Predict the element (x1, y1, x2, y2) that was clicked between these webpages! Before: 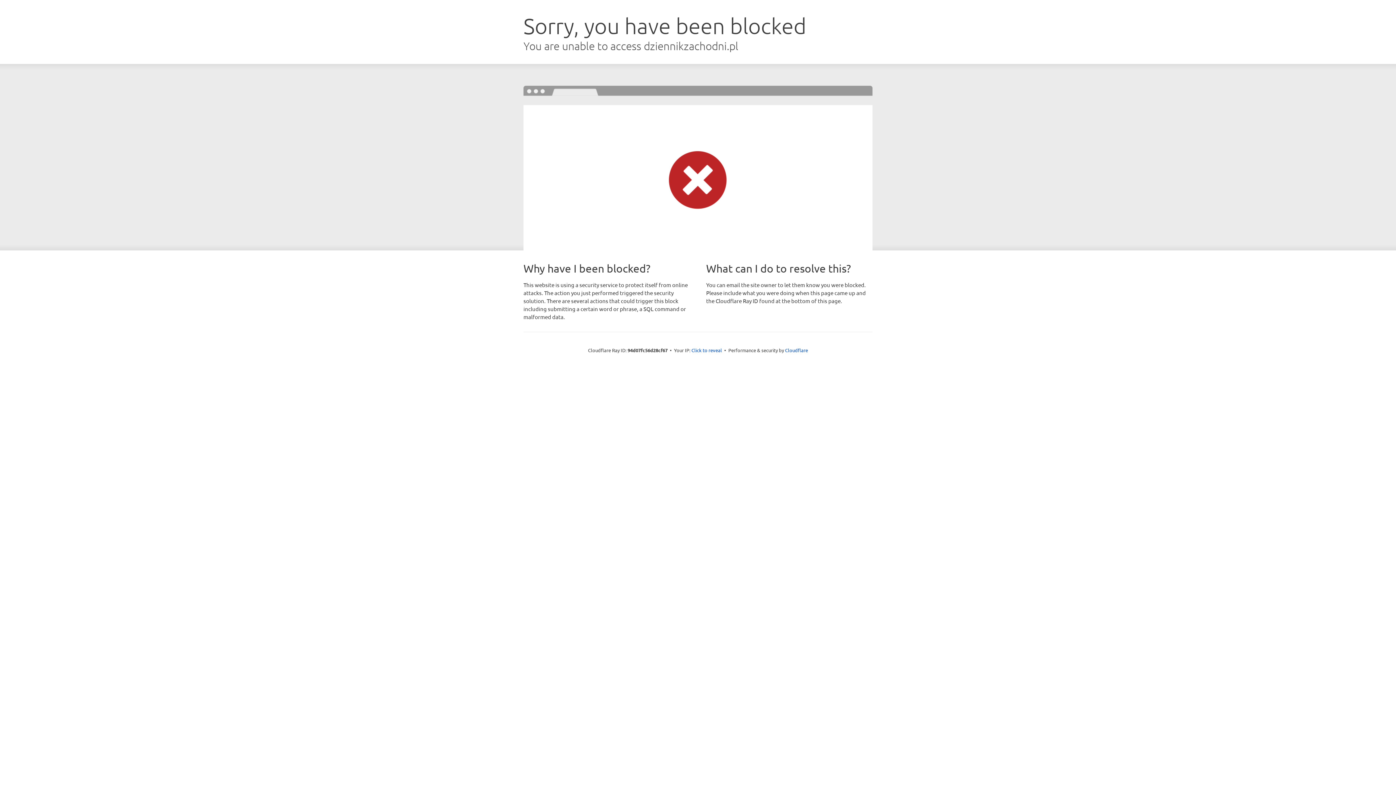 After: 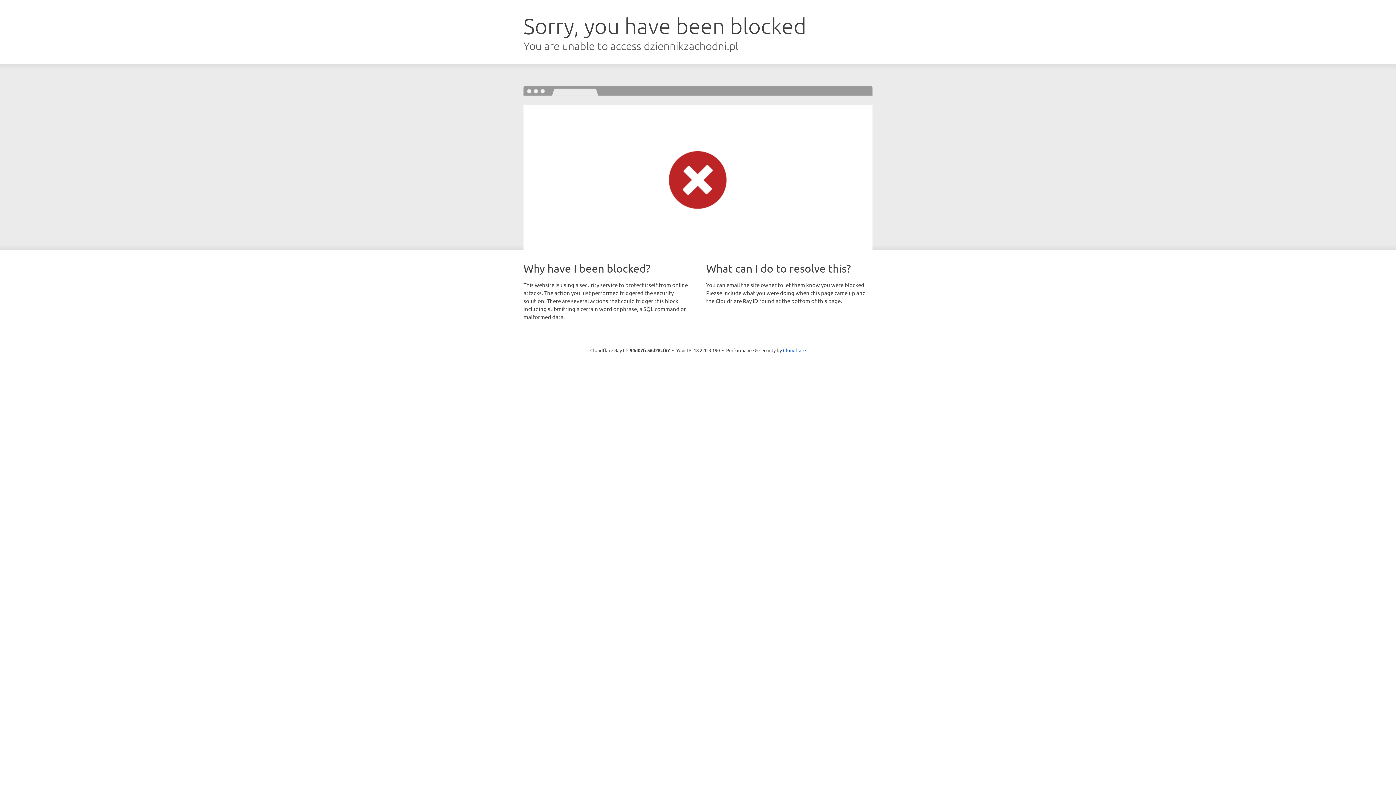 Action: label: Click to reveal bbox: (691, 346, 722, 353)